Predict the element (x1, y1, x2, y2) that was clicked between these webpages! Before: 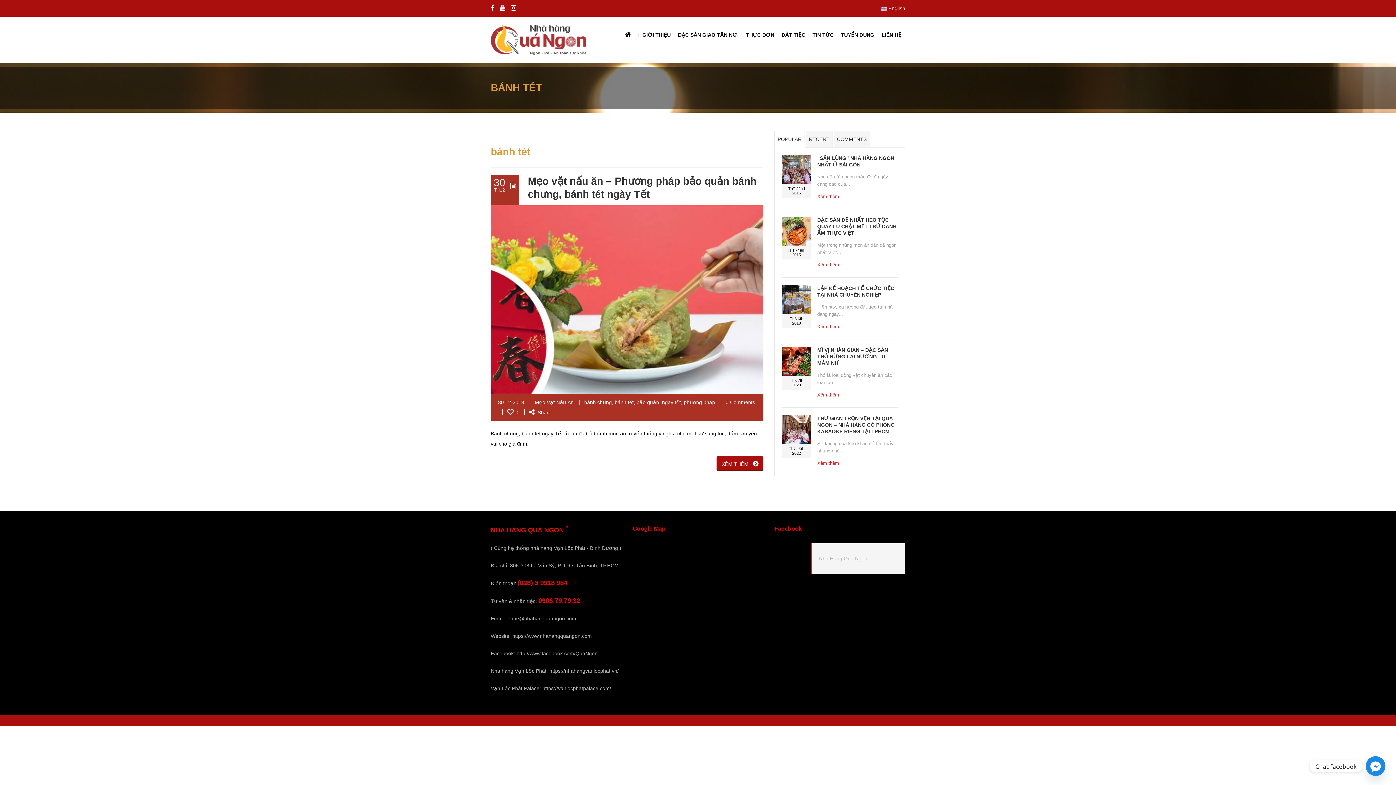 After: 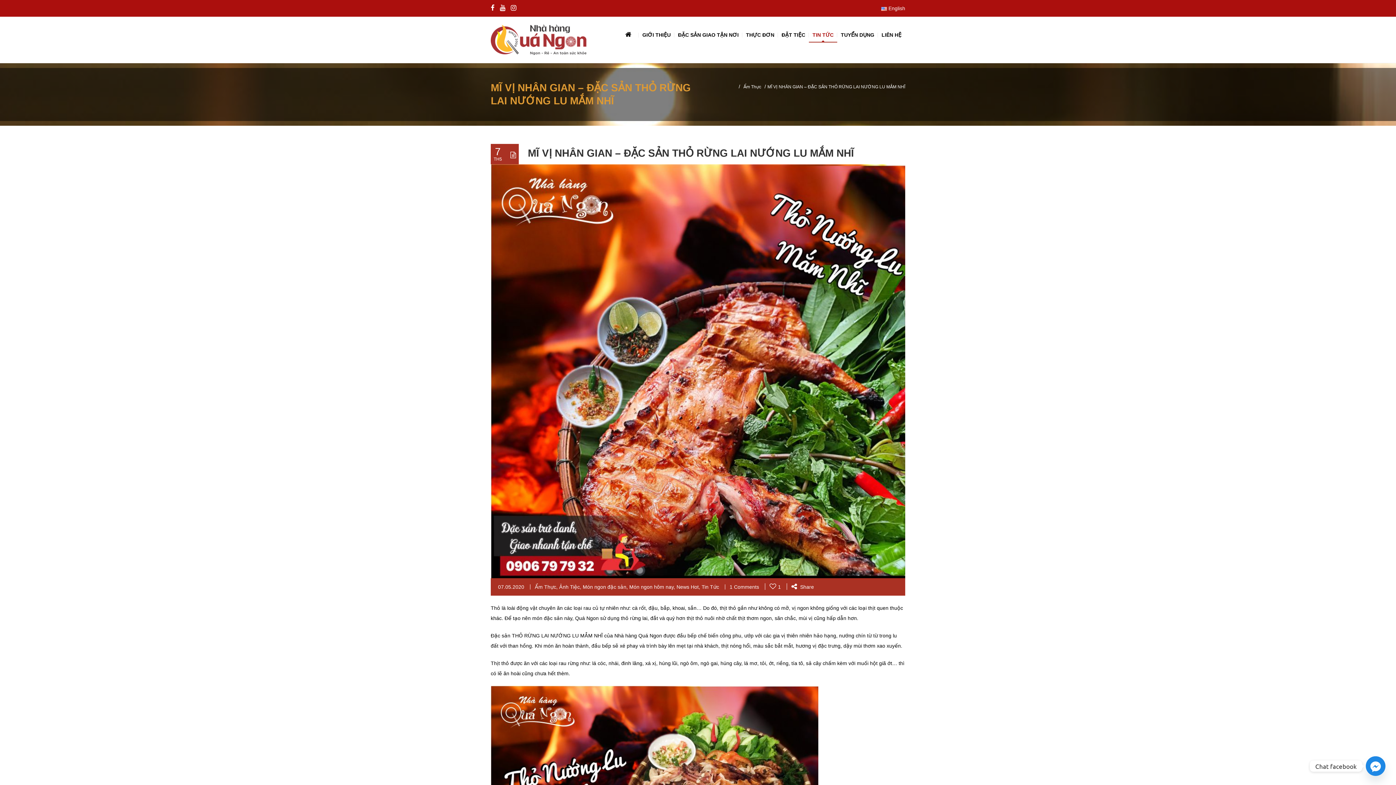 Action: bbox: (782, 358, 811, 363)